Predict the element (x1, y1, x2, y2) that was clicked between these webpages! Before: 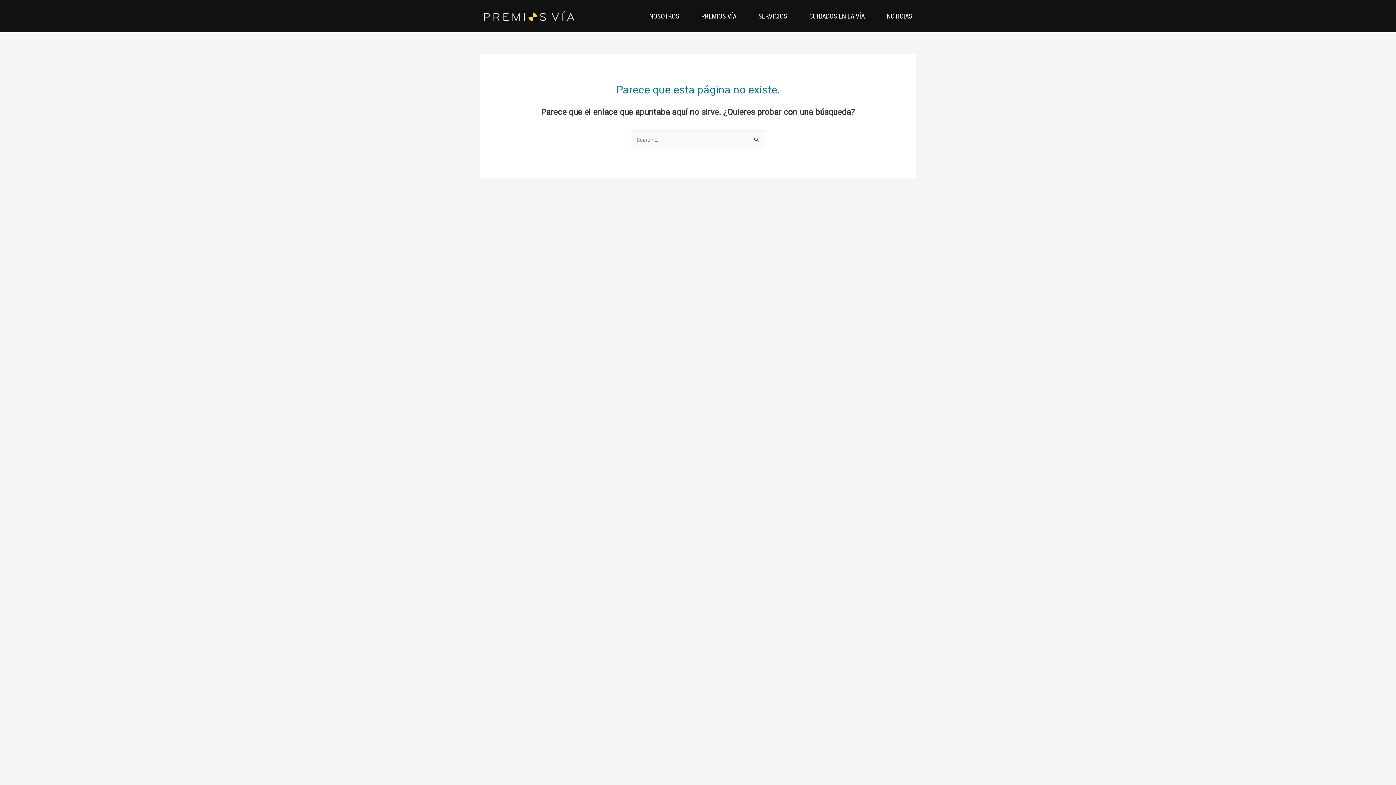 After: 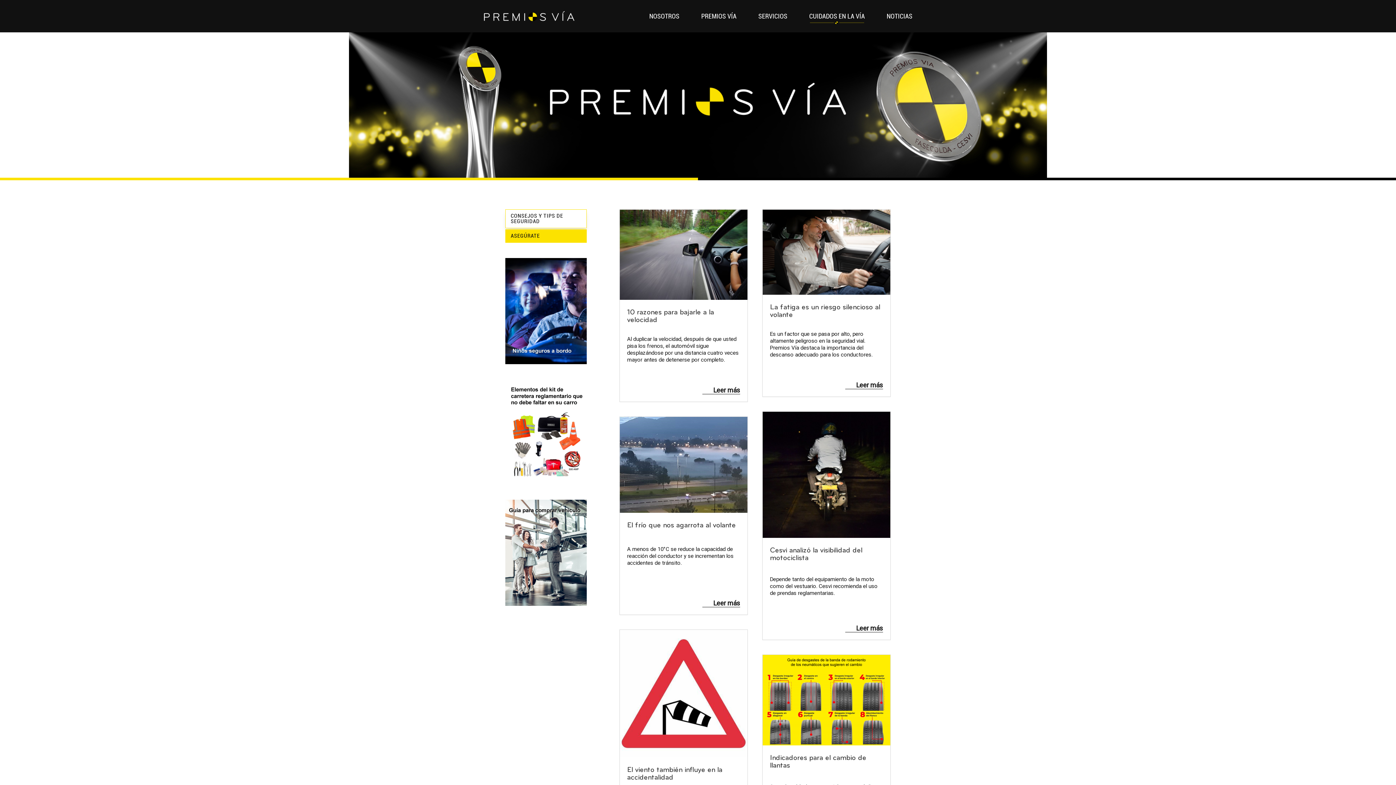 Action: bbox: (798, 2, 876, 29) label: CUIDADOS EN LA VÍA